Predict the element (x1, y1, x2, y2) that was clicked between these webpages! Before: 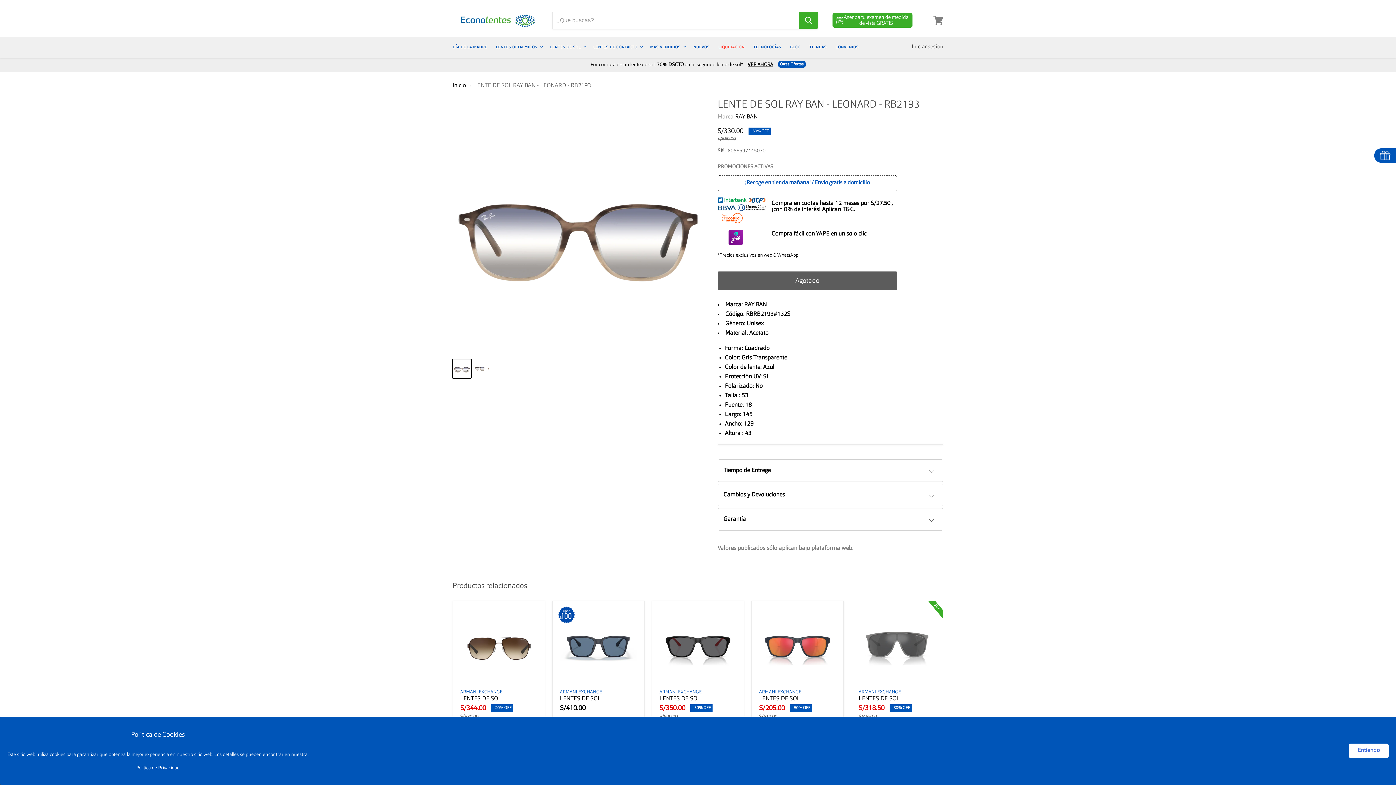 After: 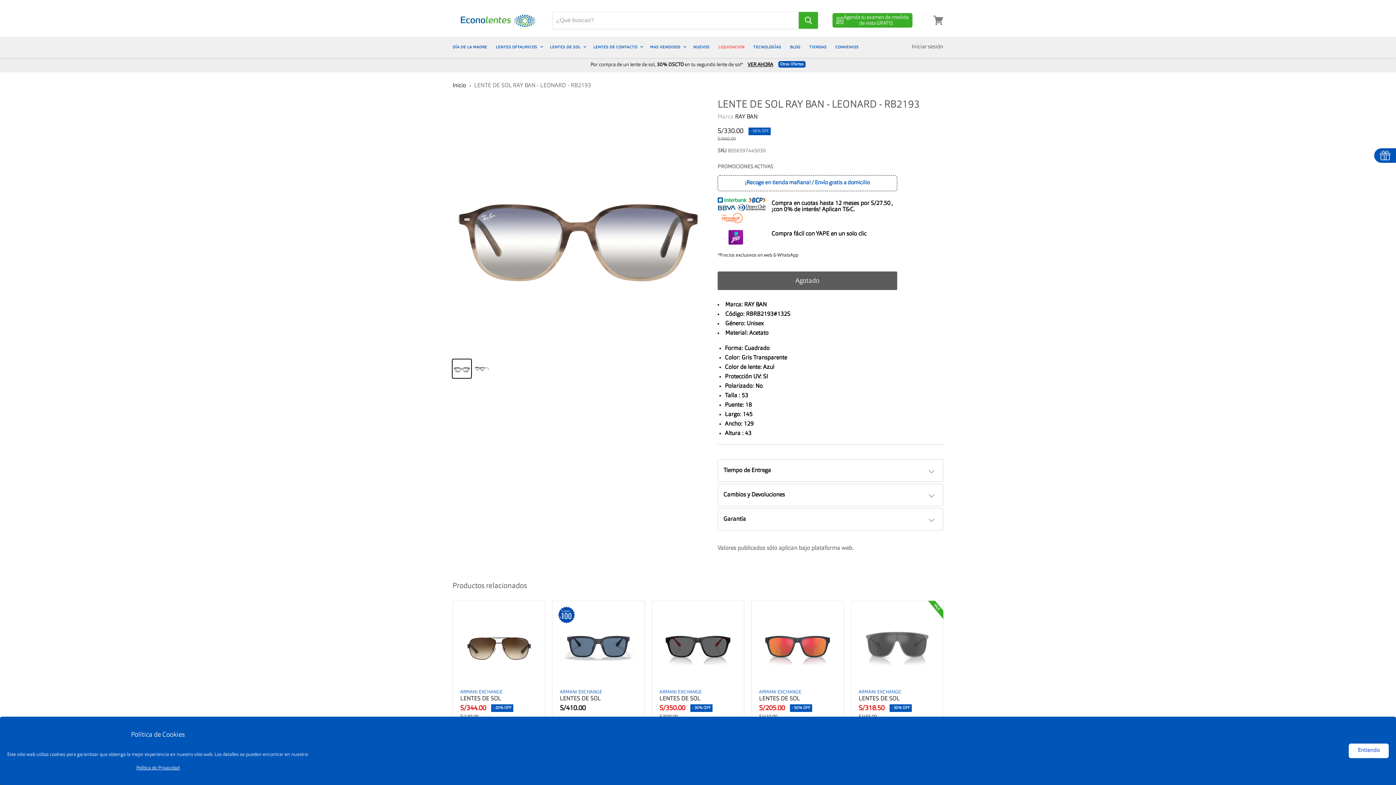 Action: bbox: (452, 359, 471, 378)